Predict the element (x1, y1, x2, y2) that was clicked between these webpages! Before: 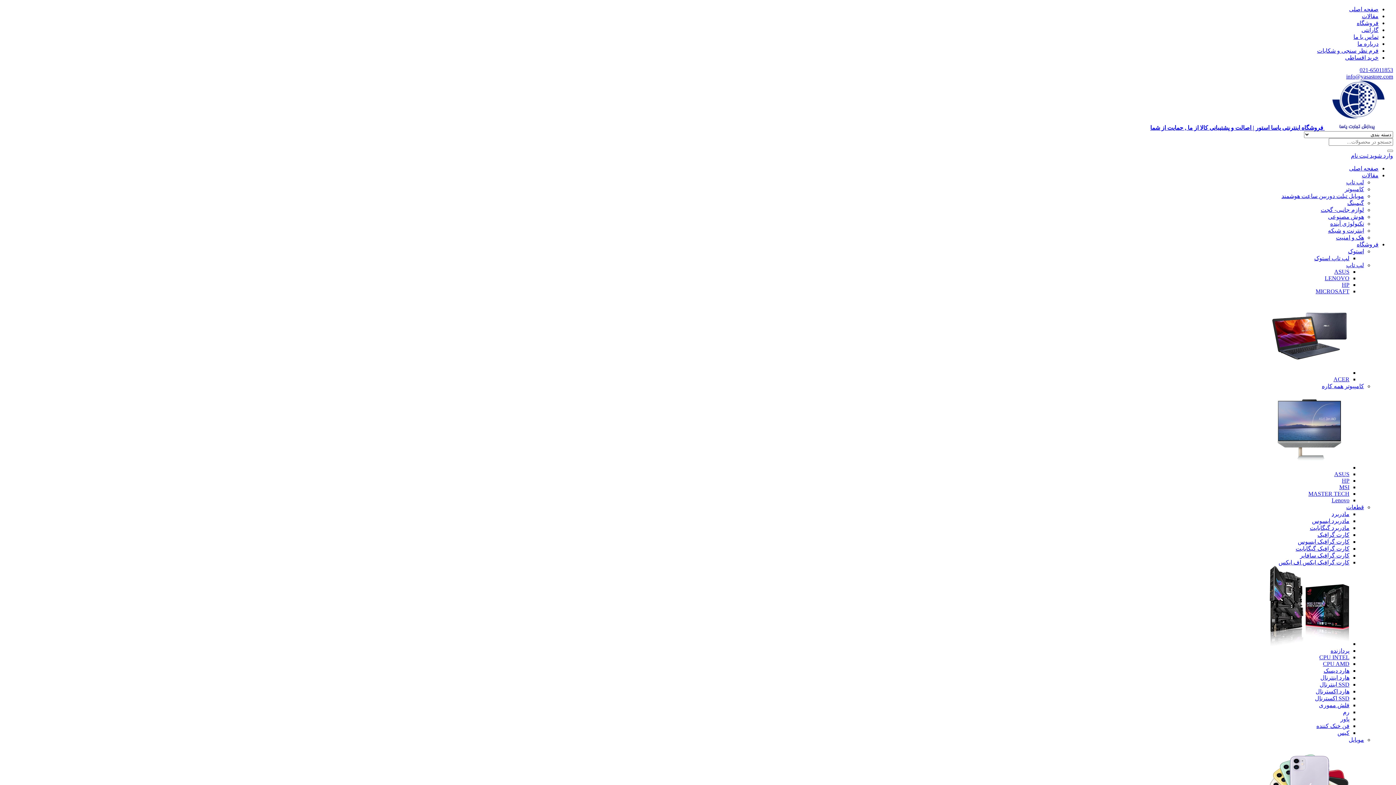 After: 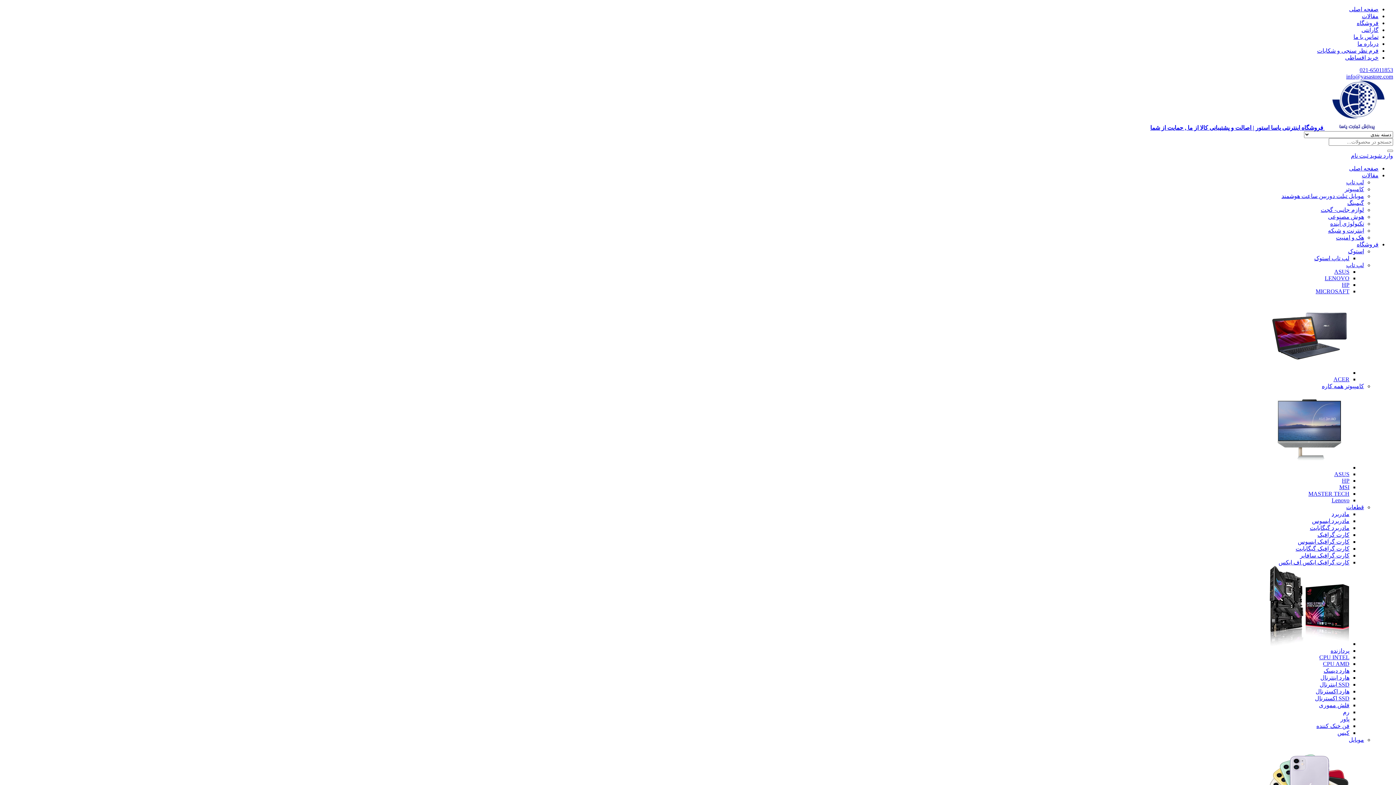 Action: bbox: (1319, 654, 1349, 660) label: CPU INTEL